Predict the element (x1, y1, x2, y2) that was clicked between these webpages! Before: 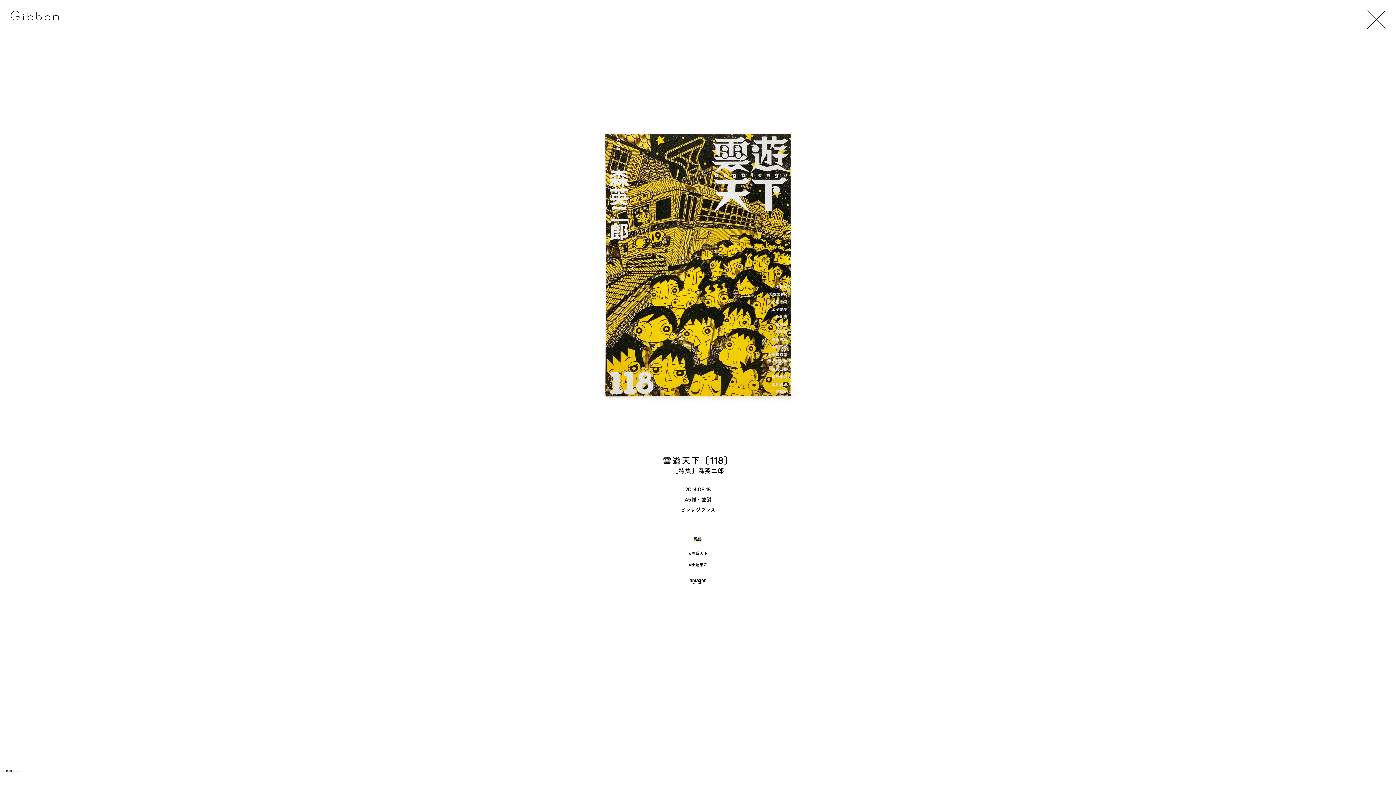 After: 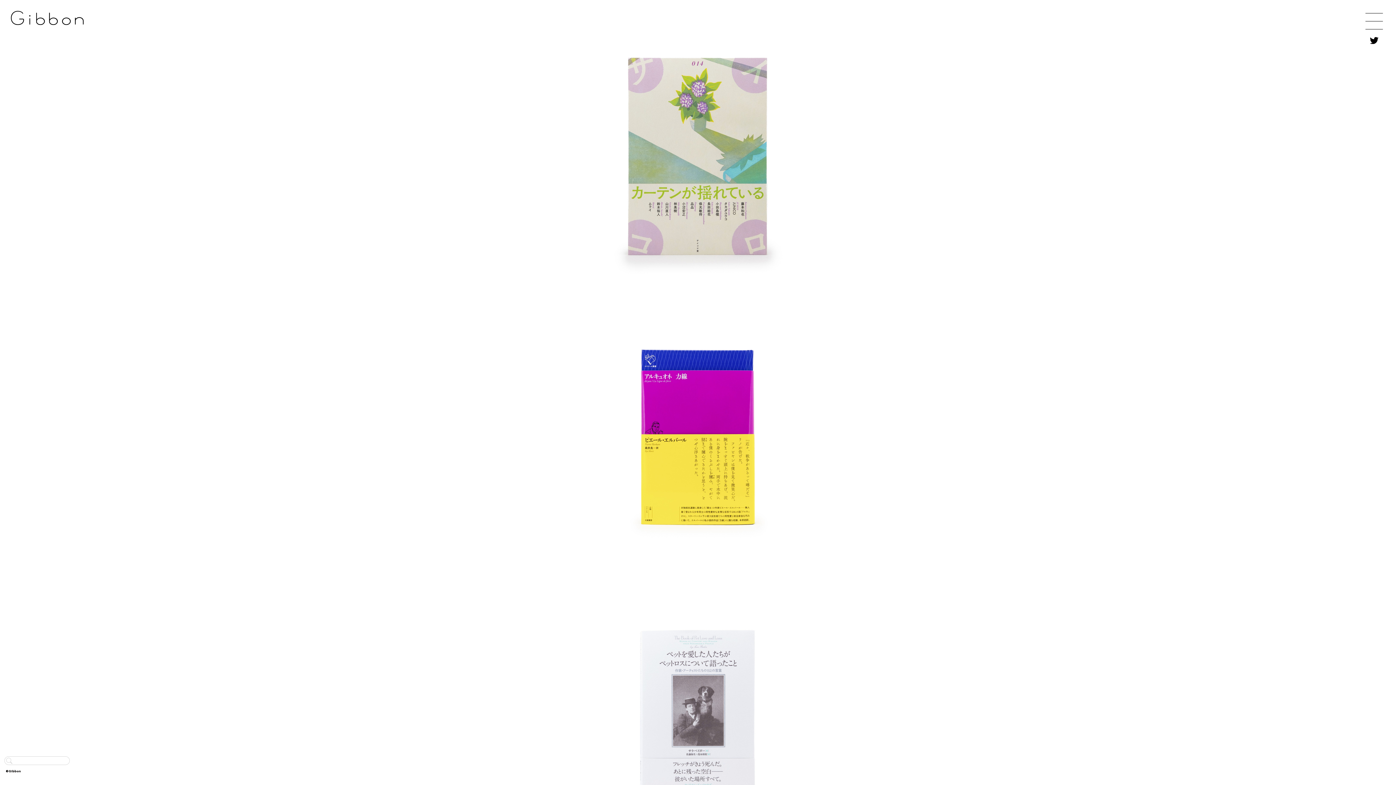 Action: bbox: (10, 12, 58, 20)